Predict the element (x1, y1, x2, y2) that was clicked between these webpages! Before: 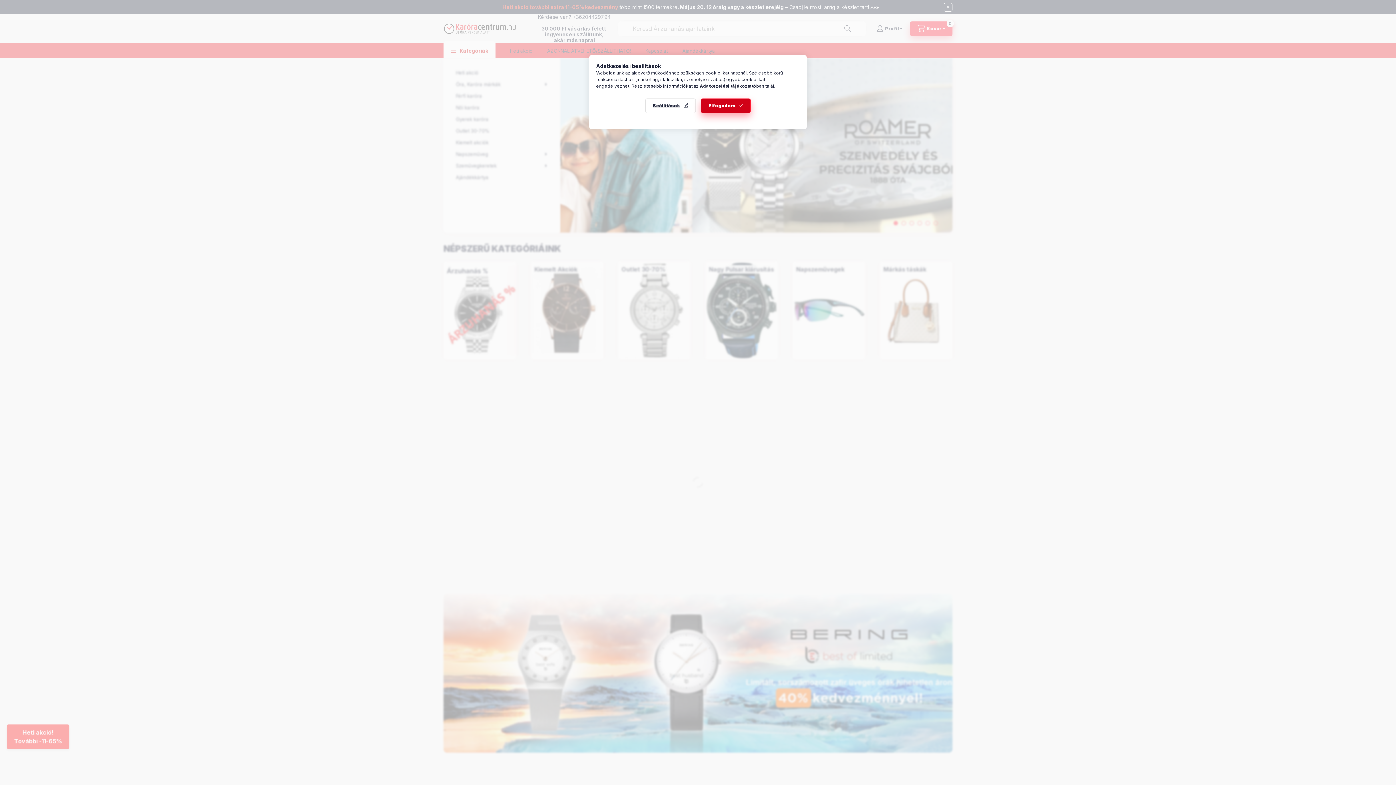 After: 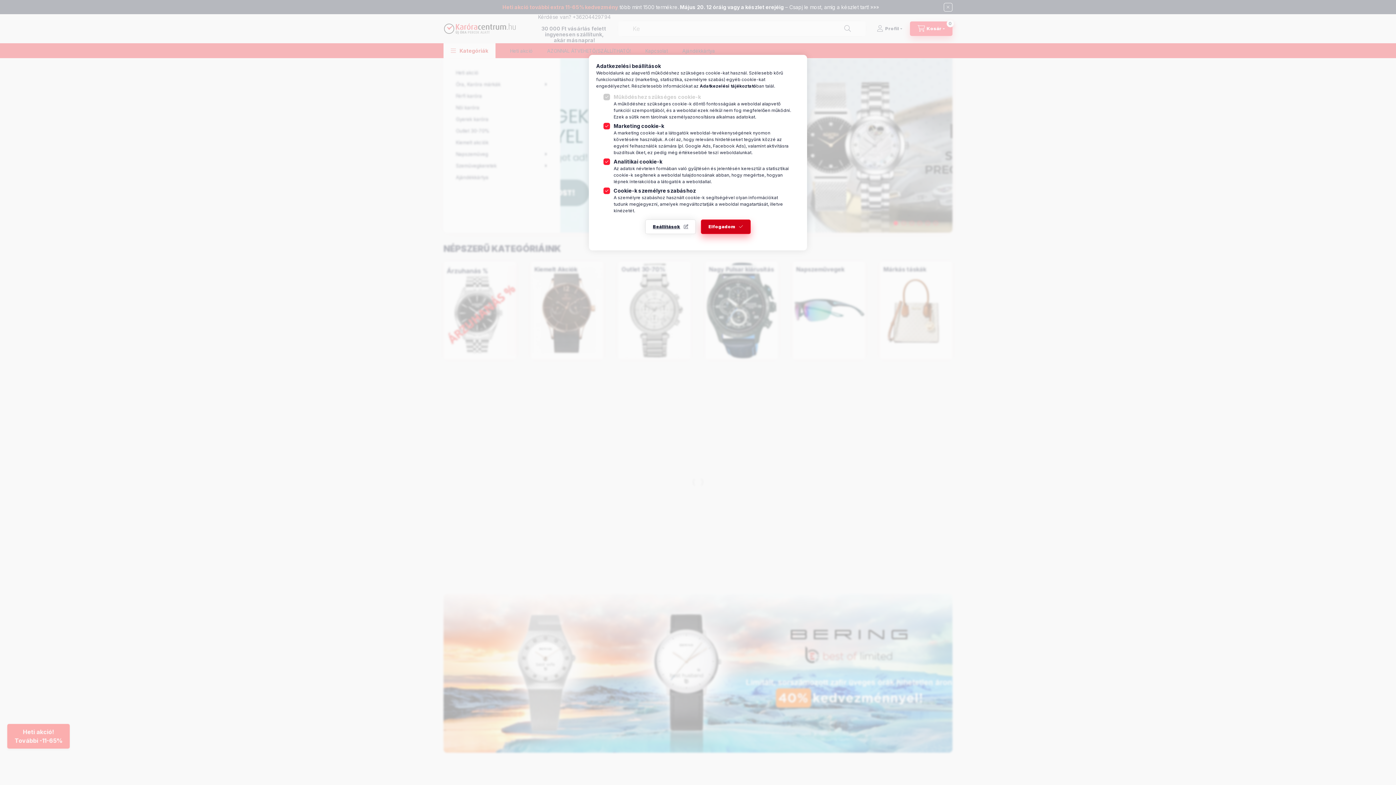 Action: label: Beállítások bbox: (645, 98, 696, 113)